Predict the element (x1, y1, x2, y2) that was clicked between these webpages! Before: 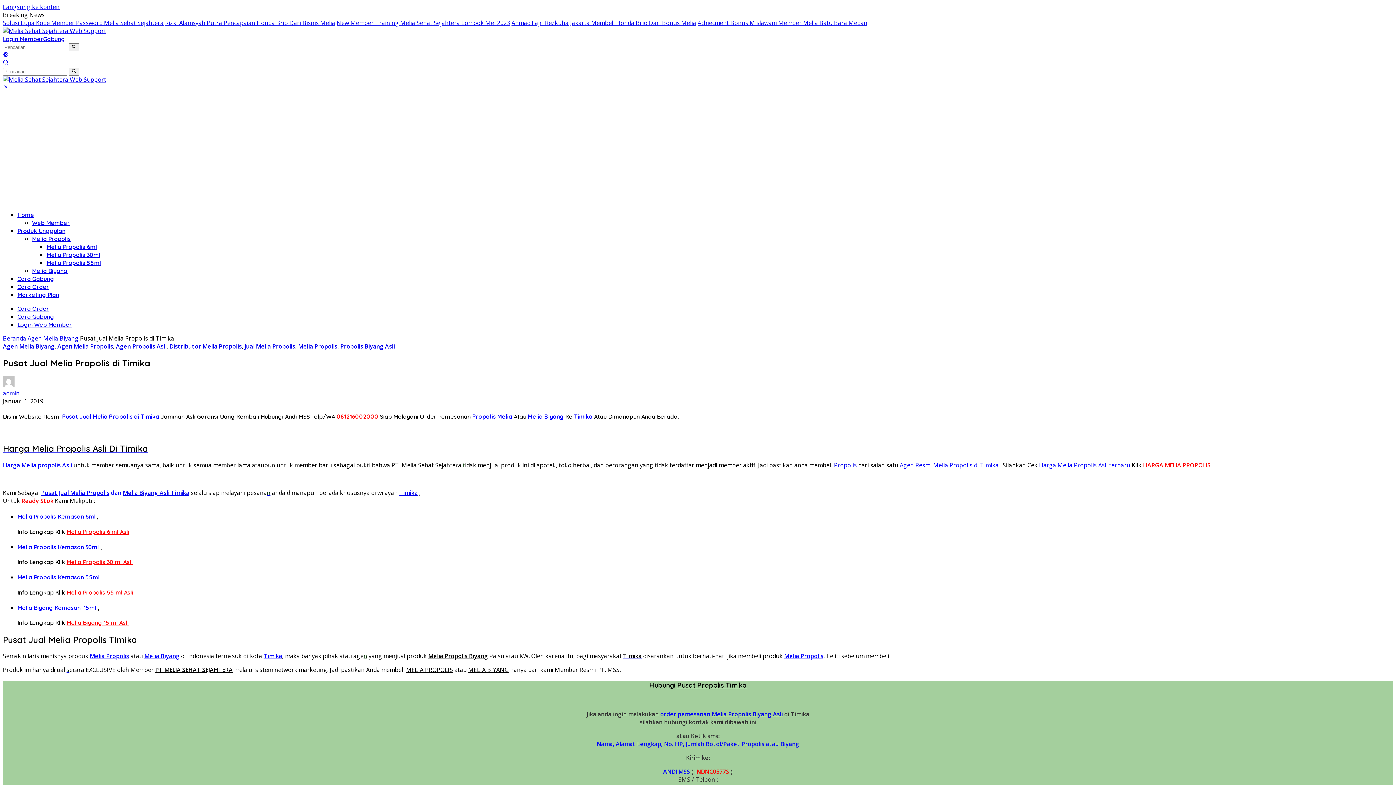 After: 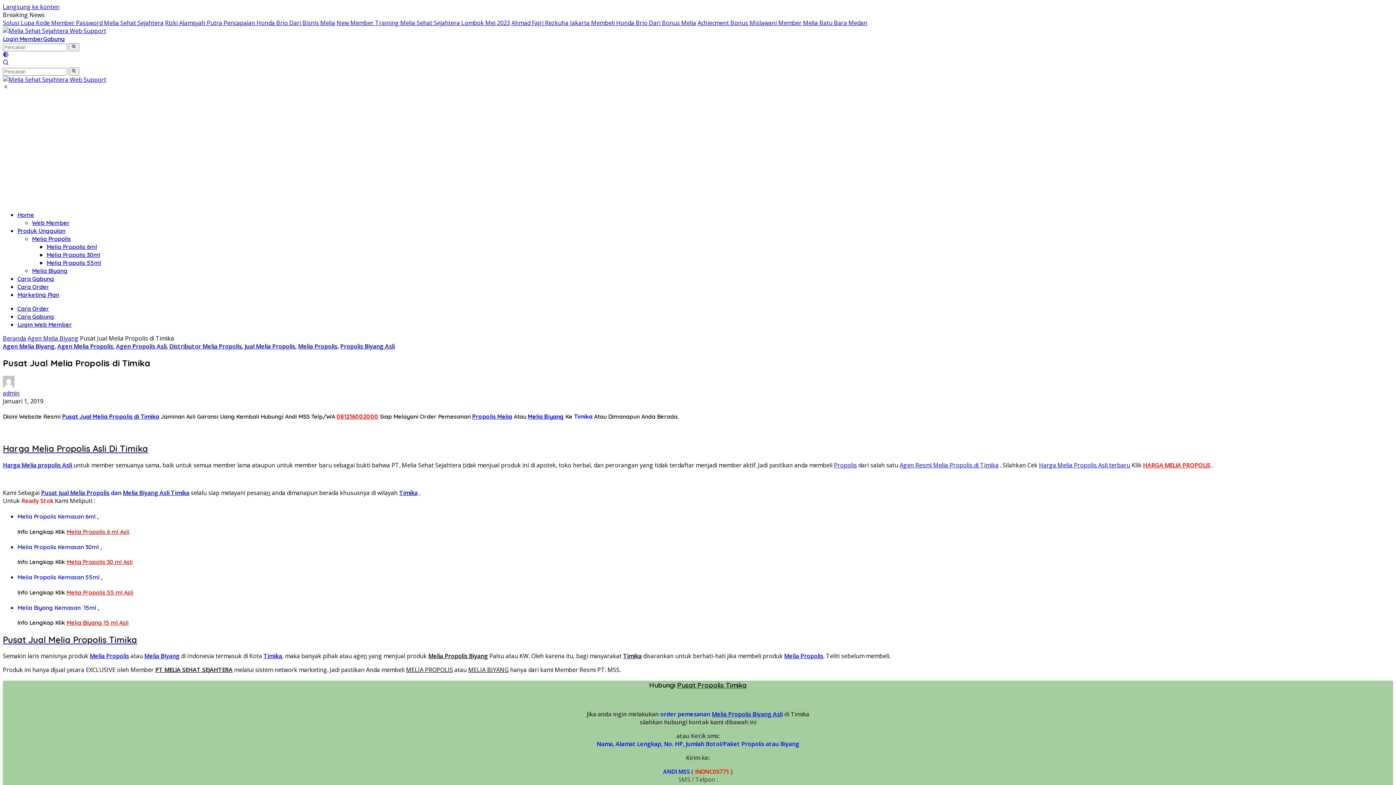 Action: label: 081216002000 bbox: (336, 413, 378, 420)